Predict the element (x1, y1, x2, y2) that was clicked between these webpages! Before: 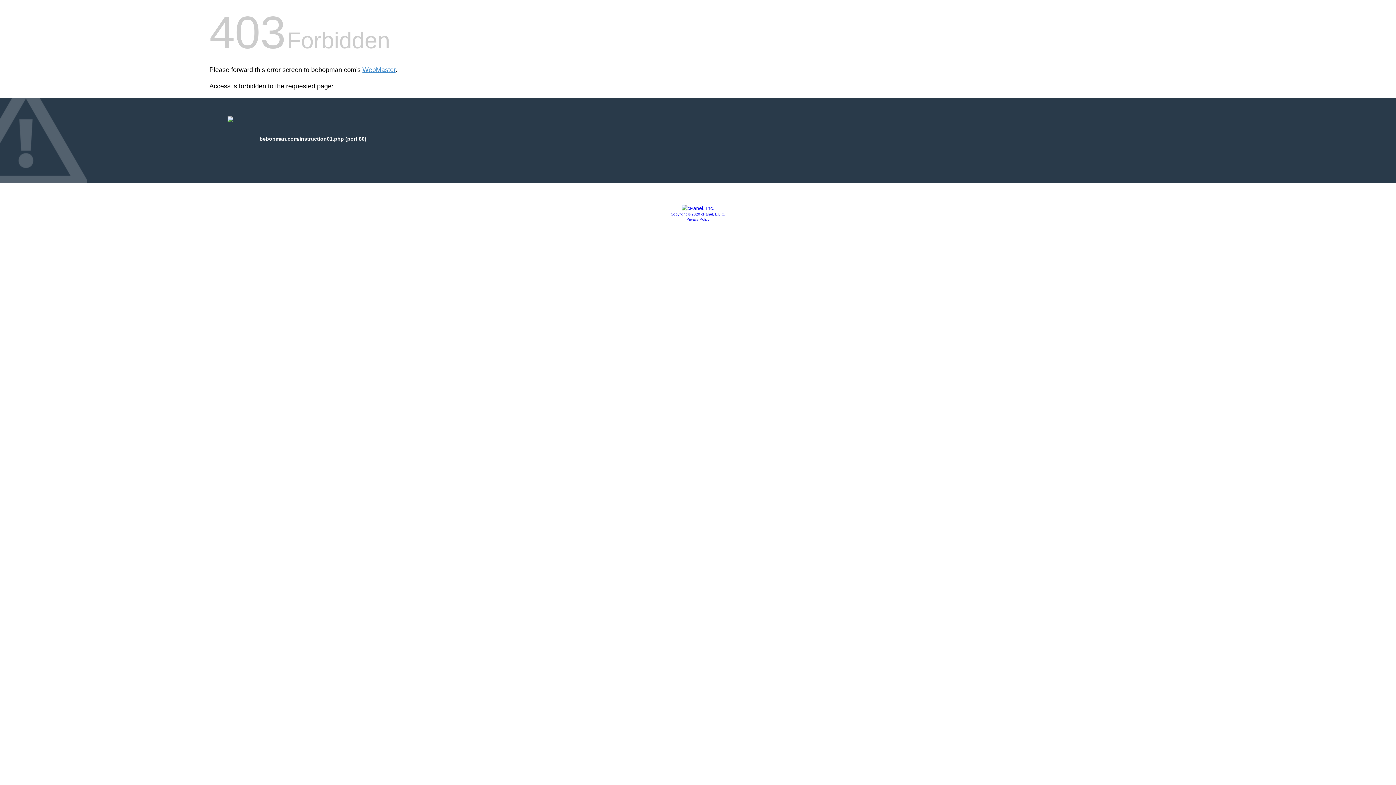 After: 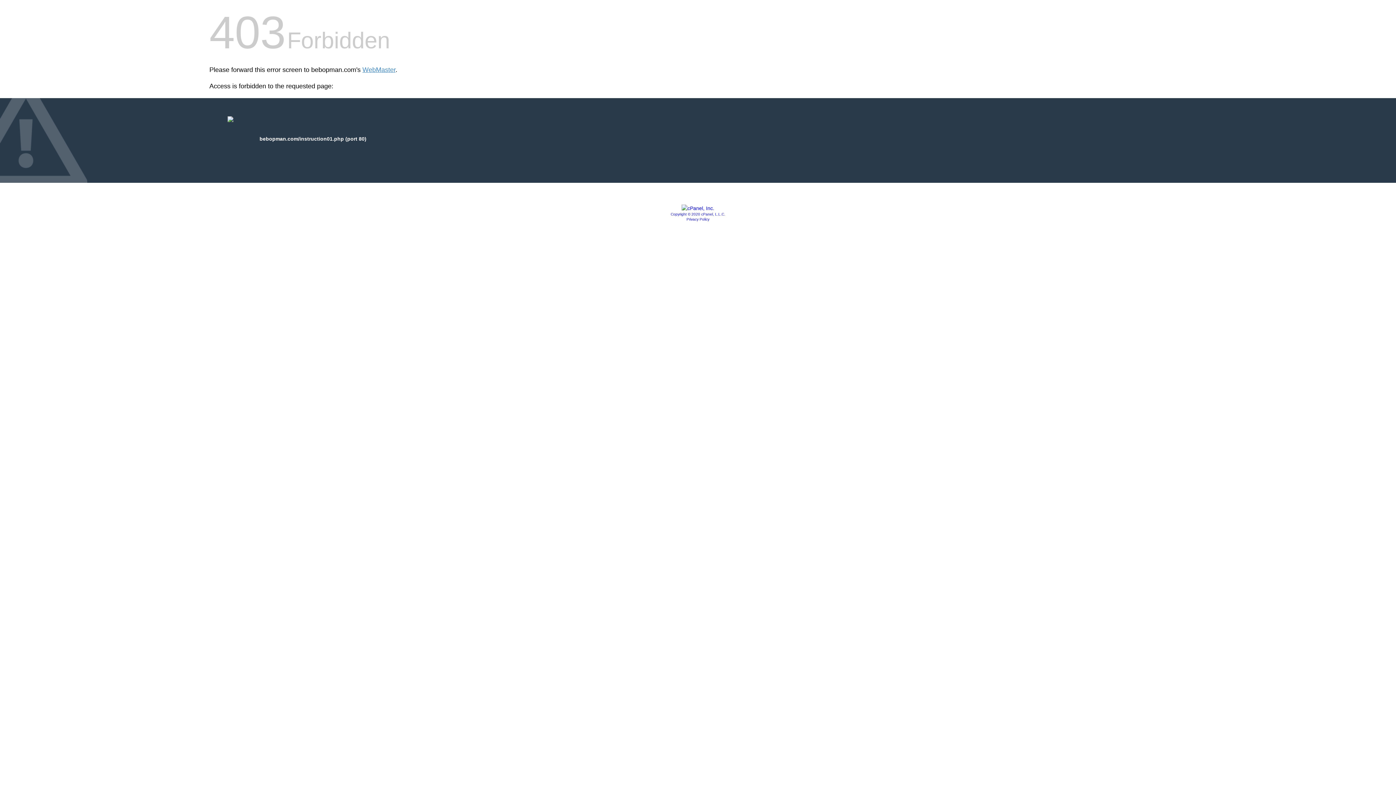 Action: bbox: (681, 205, 714, 211)